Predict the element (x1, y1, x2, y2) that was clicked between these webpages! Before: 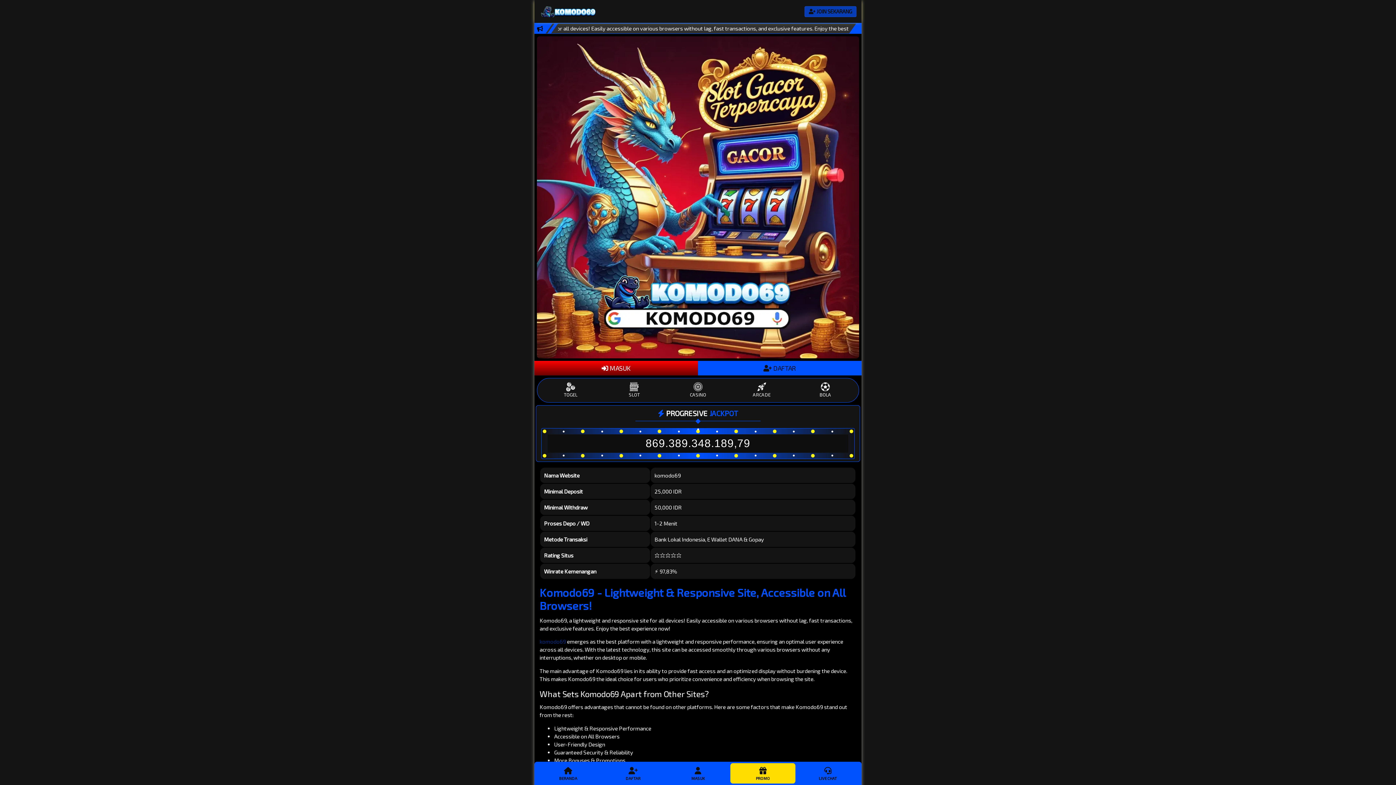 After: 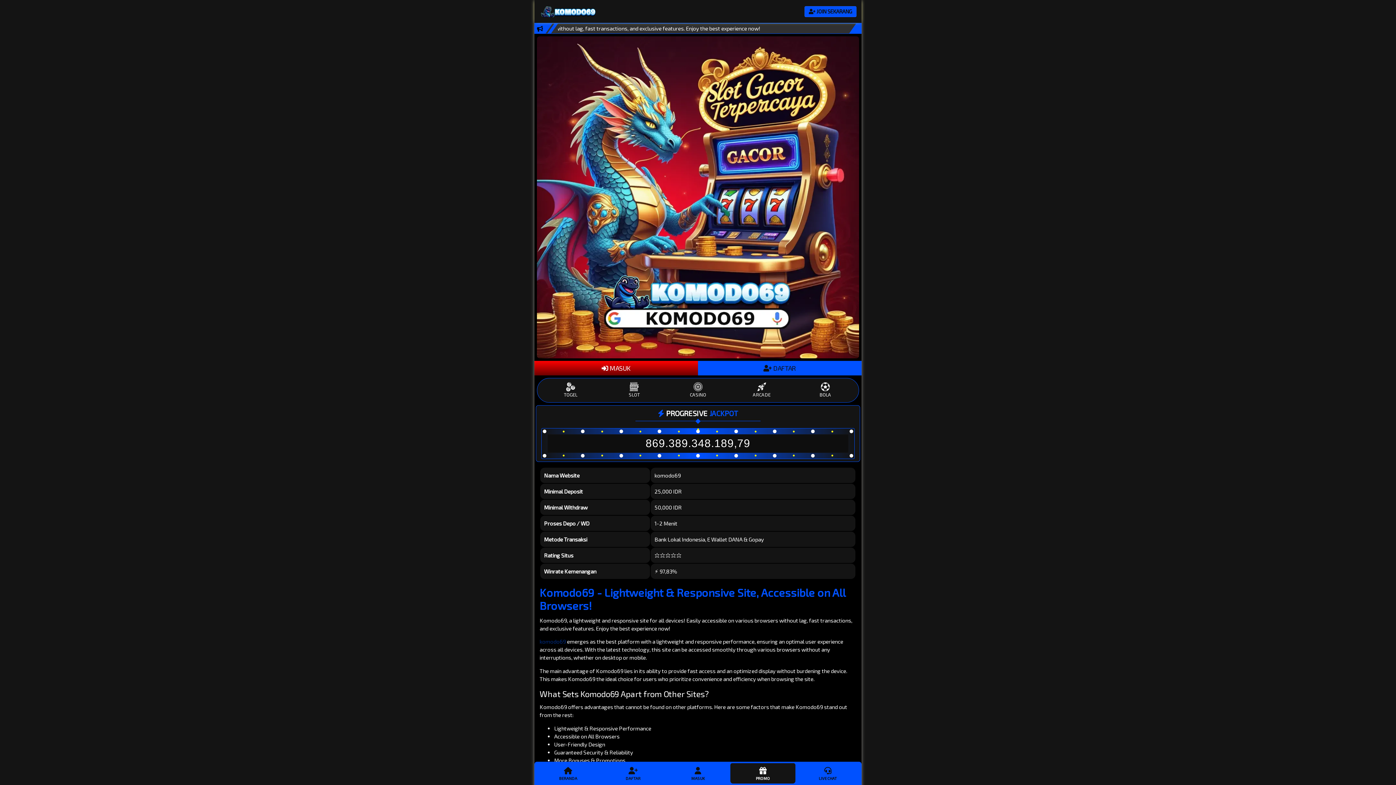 Action: label: PROMO bbox: (730, 763, 795, 784)